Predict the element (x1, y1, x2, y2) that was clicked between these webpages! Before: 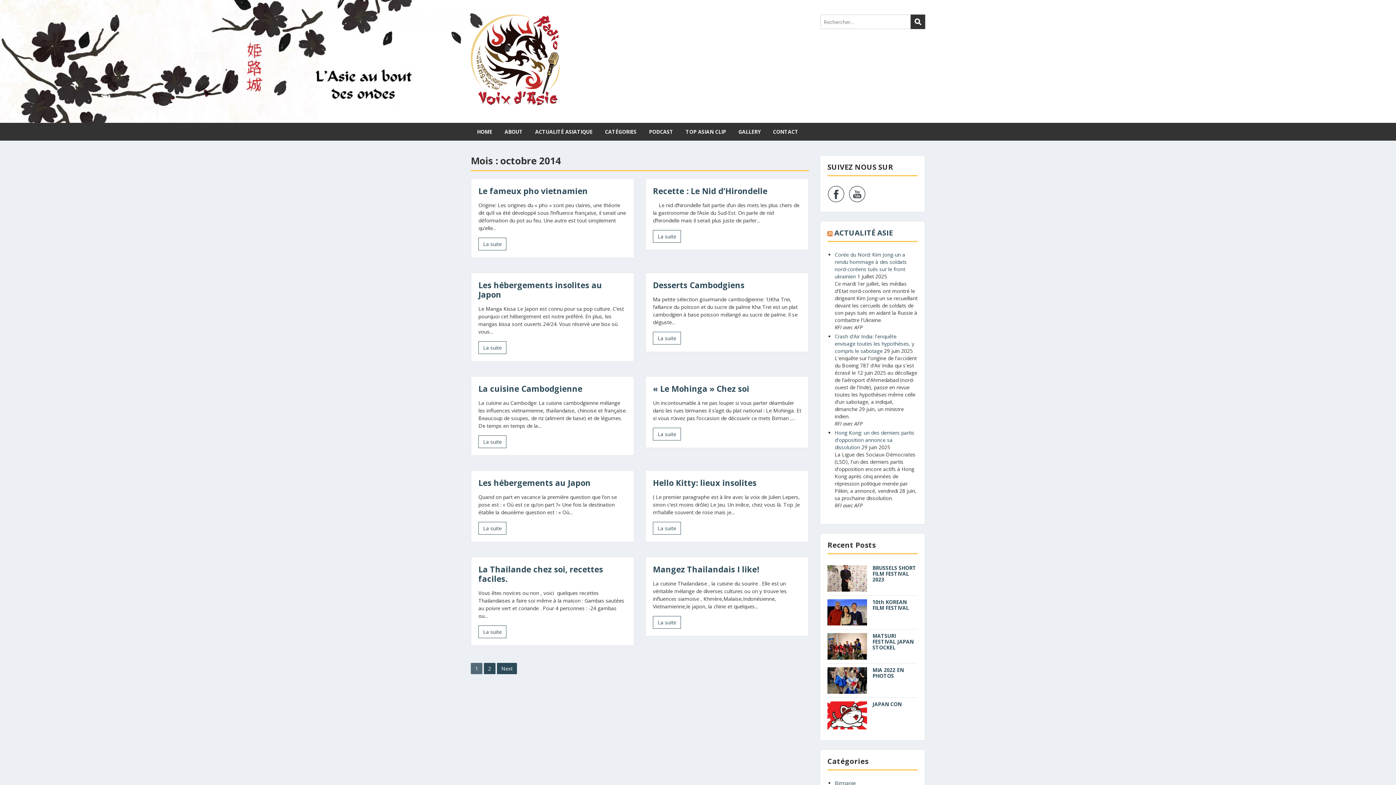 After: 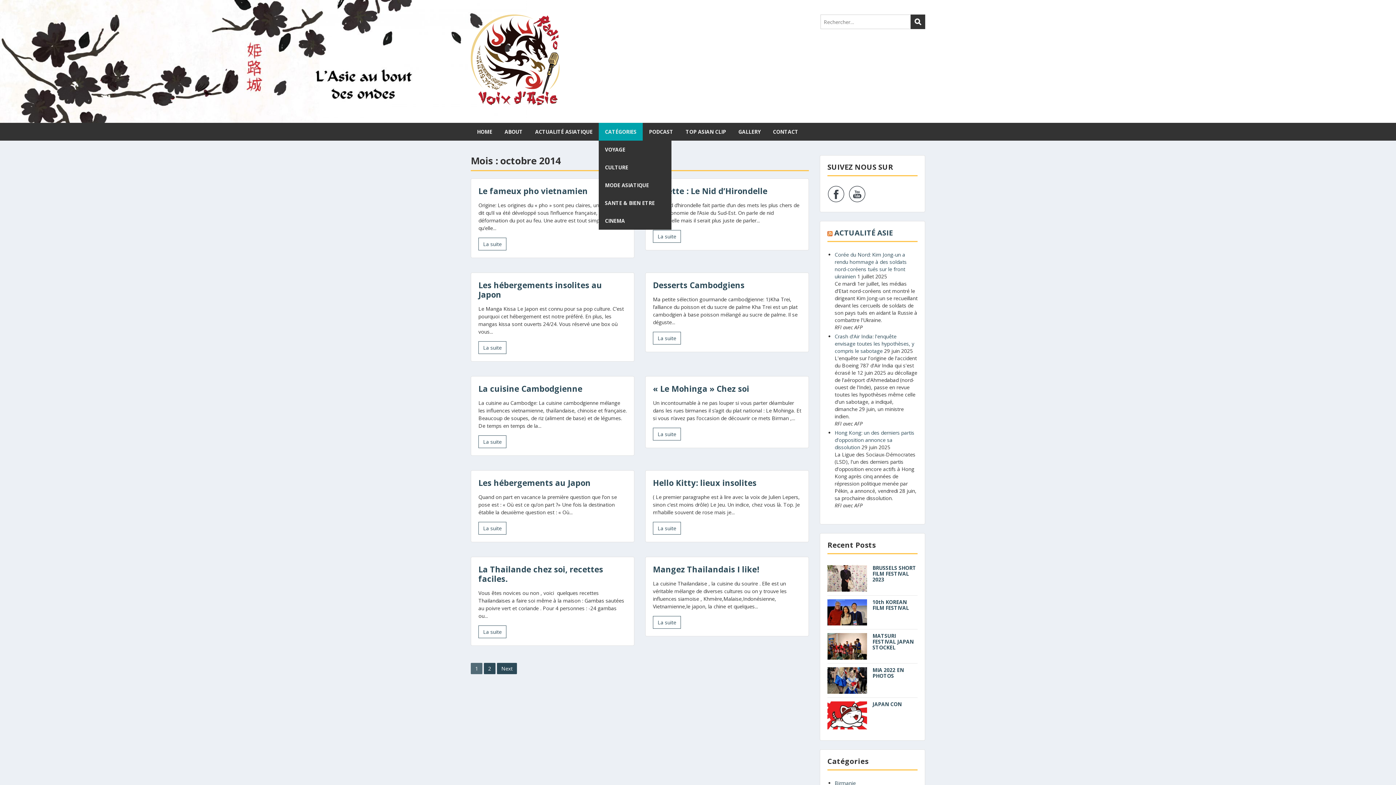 Action: bbox: (598, 122, 642, 140) label: CATÉGORIES